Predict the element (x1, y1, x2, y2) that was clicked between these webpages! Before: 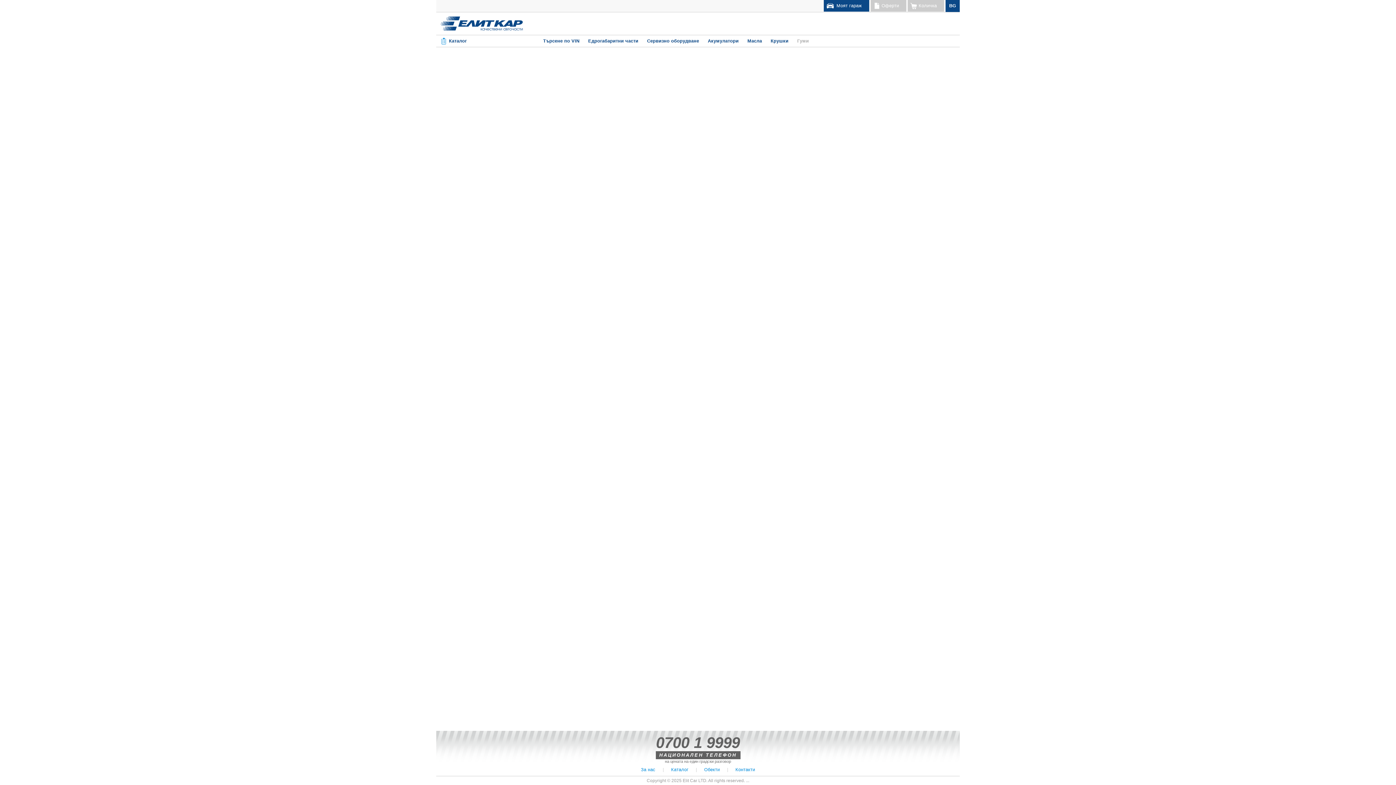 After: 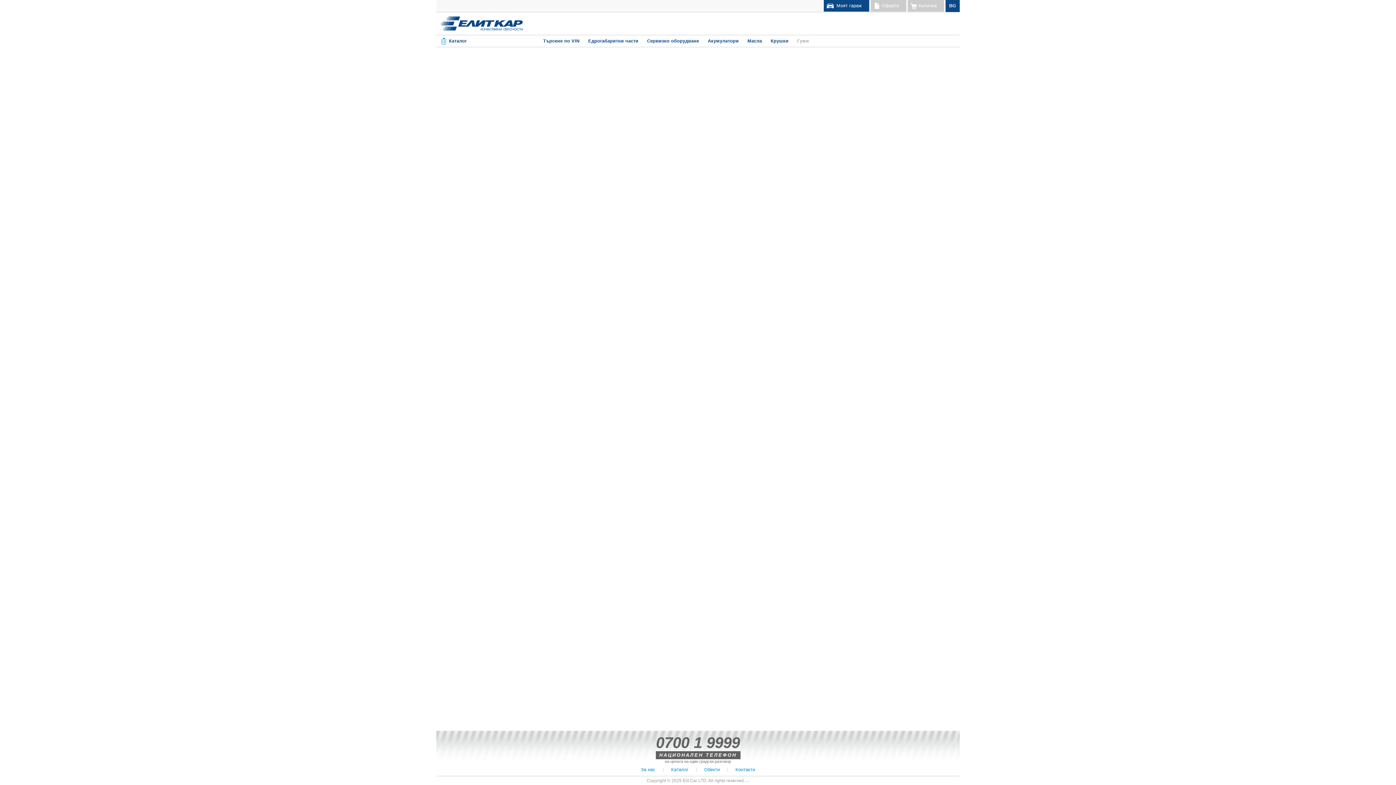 Action: label: Количка bbox: (908, 0, 944, 11)